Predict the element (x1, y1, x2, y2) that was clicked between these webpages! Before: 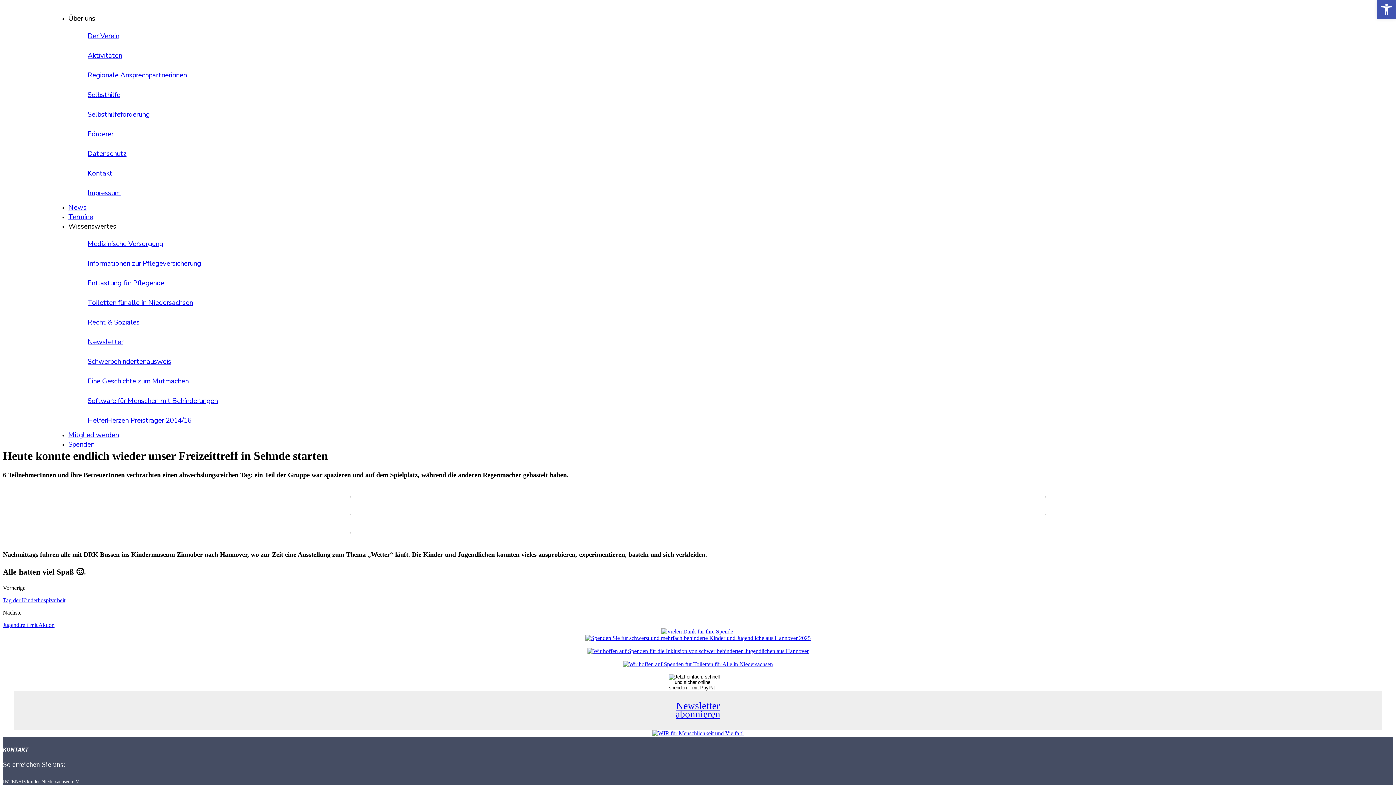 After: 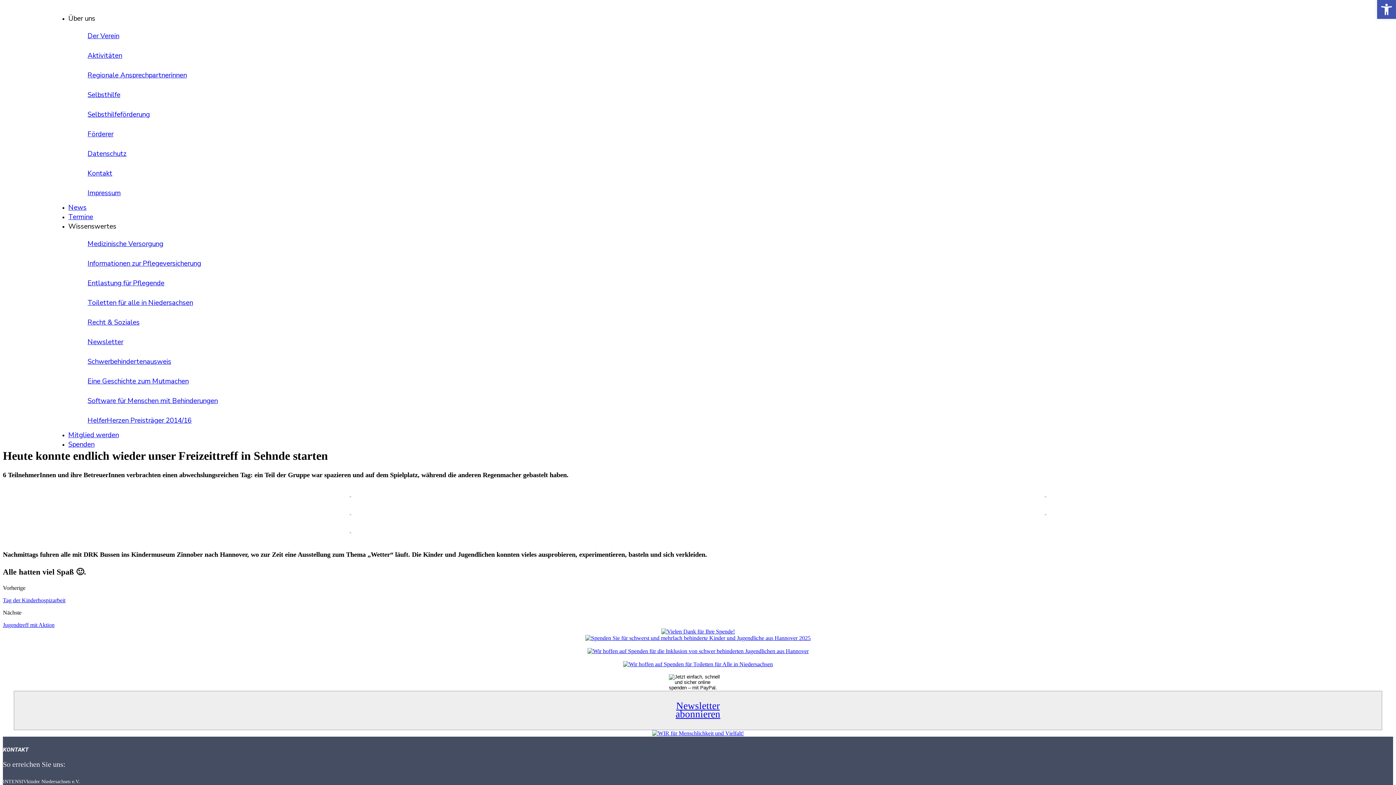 Action: bbox: (68, 221, 116, 234) label: Wissenswertes